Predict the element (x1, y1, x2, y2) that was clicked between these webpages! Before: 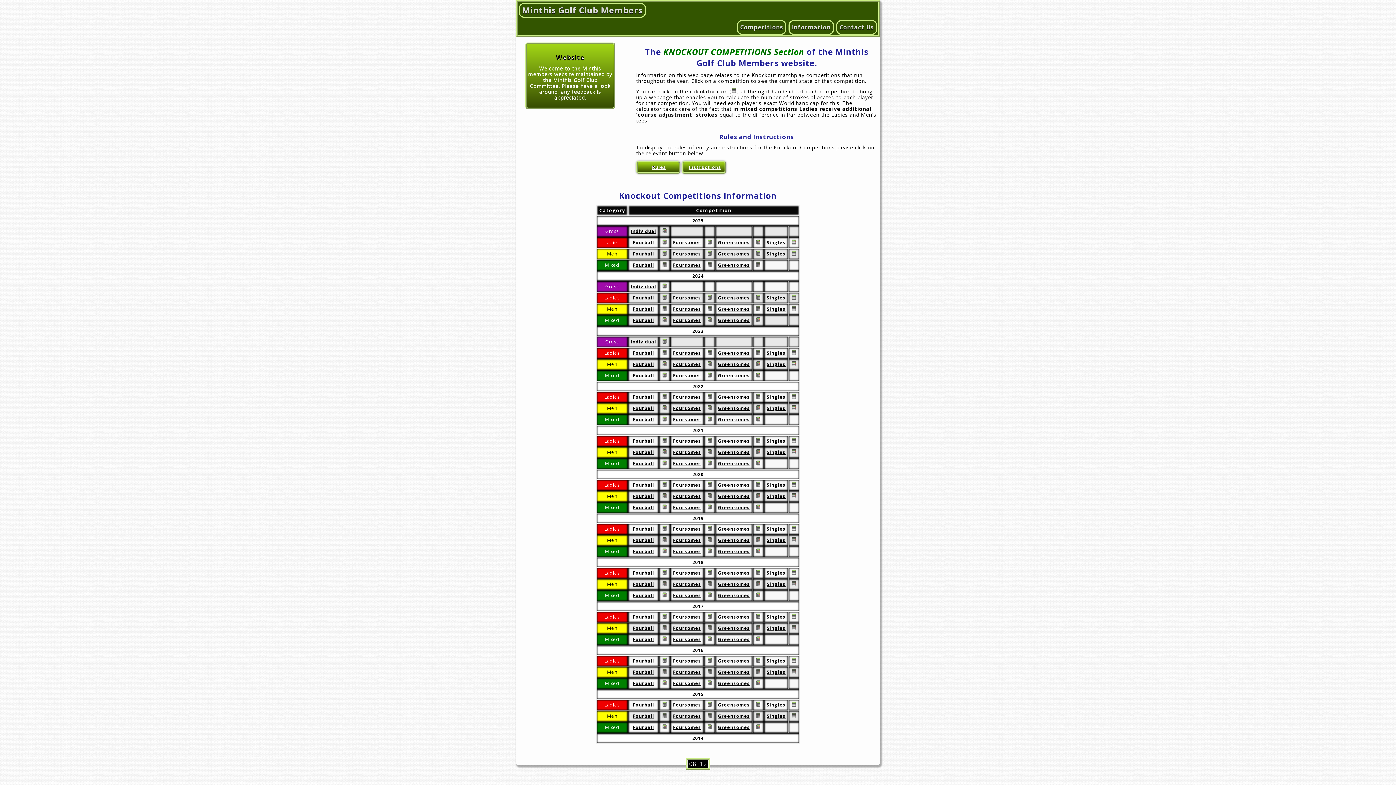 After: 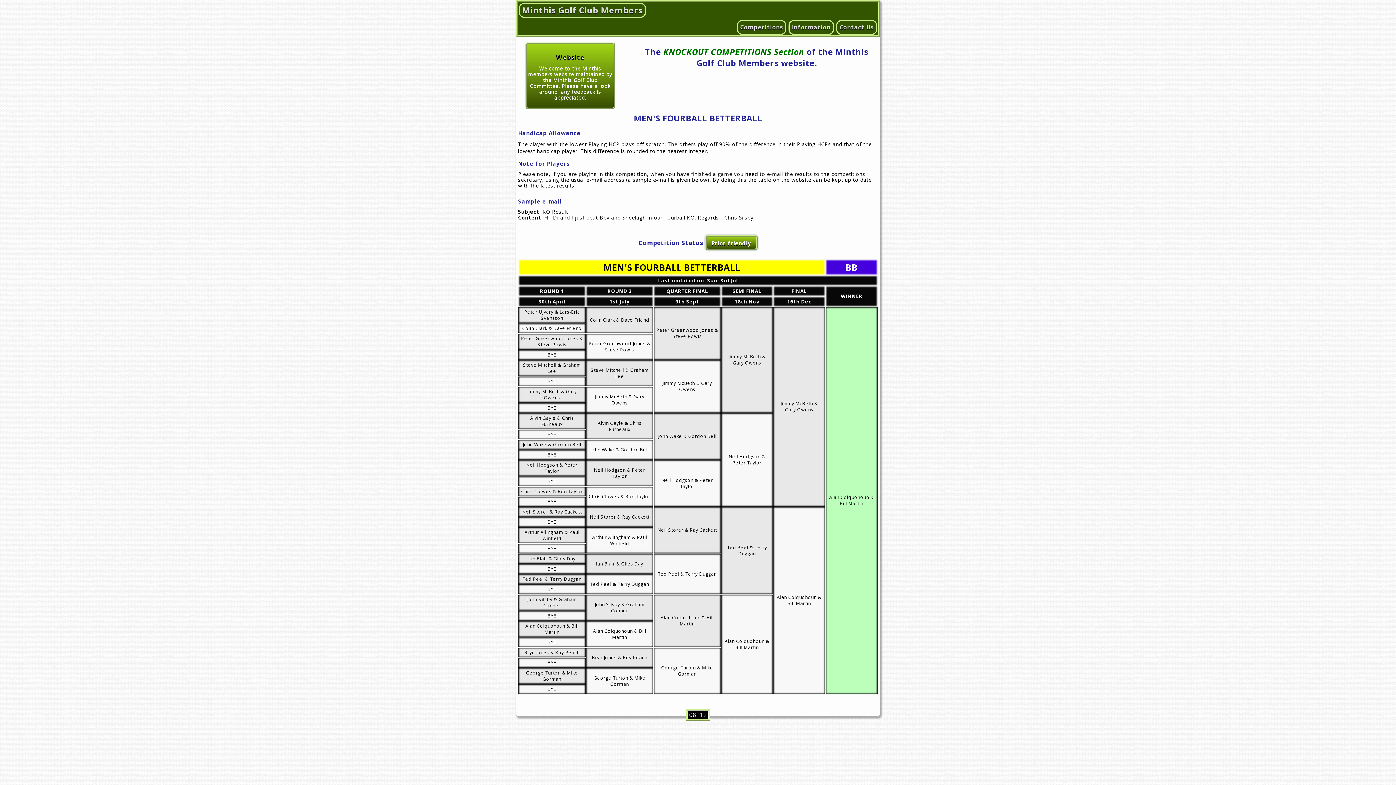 Action: label: Fourball bbox: (632, 713, 654, 719)